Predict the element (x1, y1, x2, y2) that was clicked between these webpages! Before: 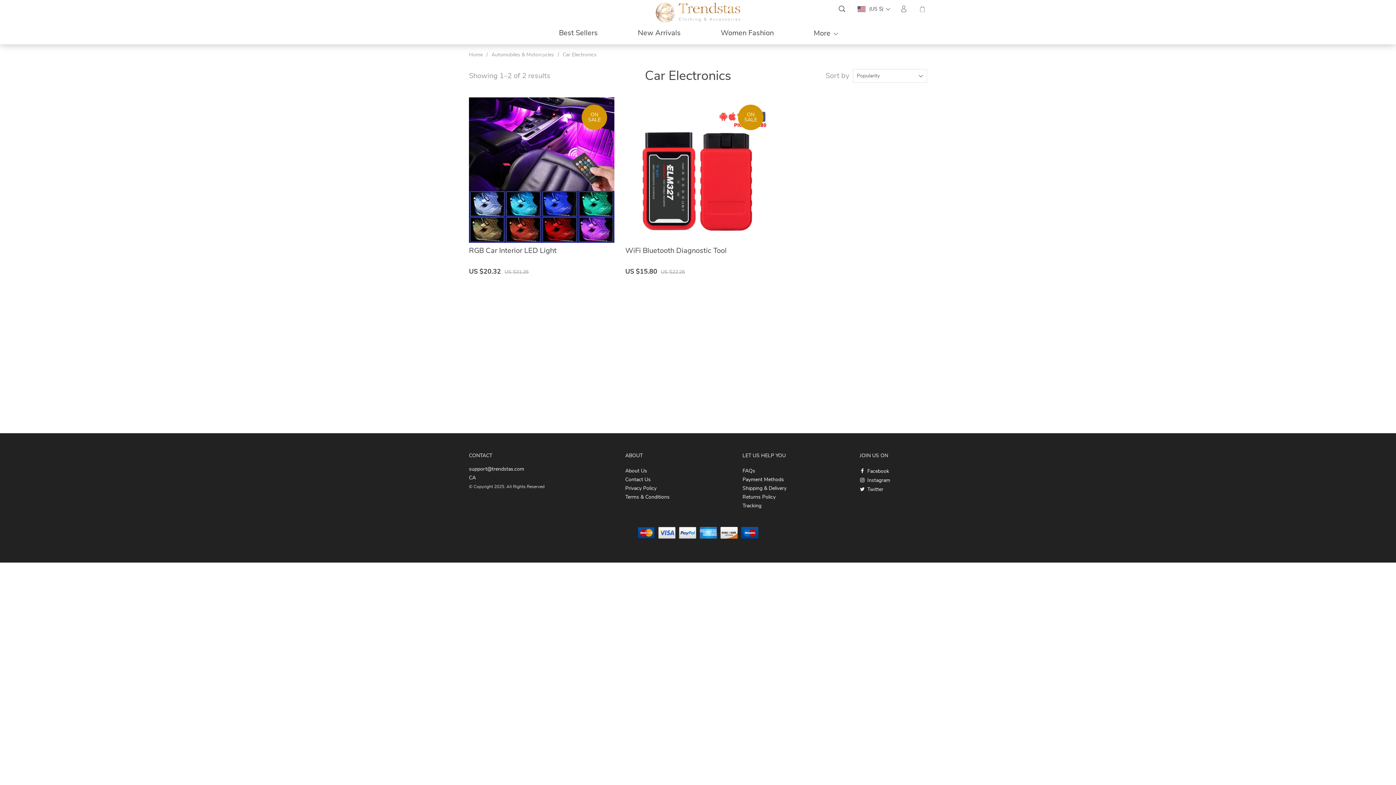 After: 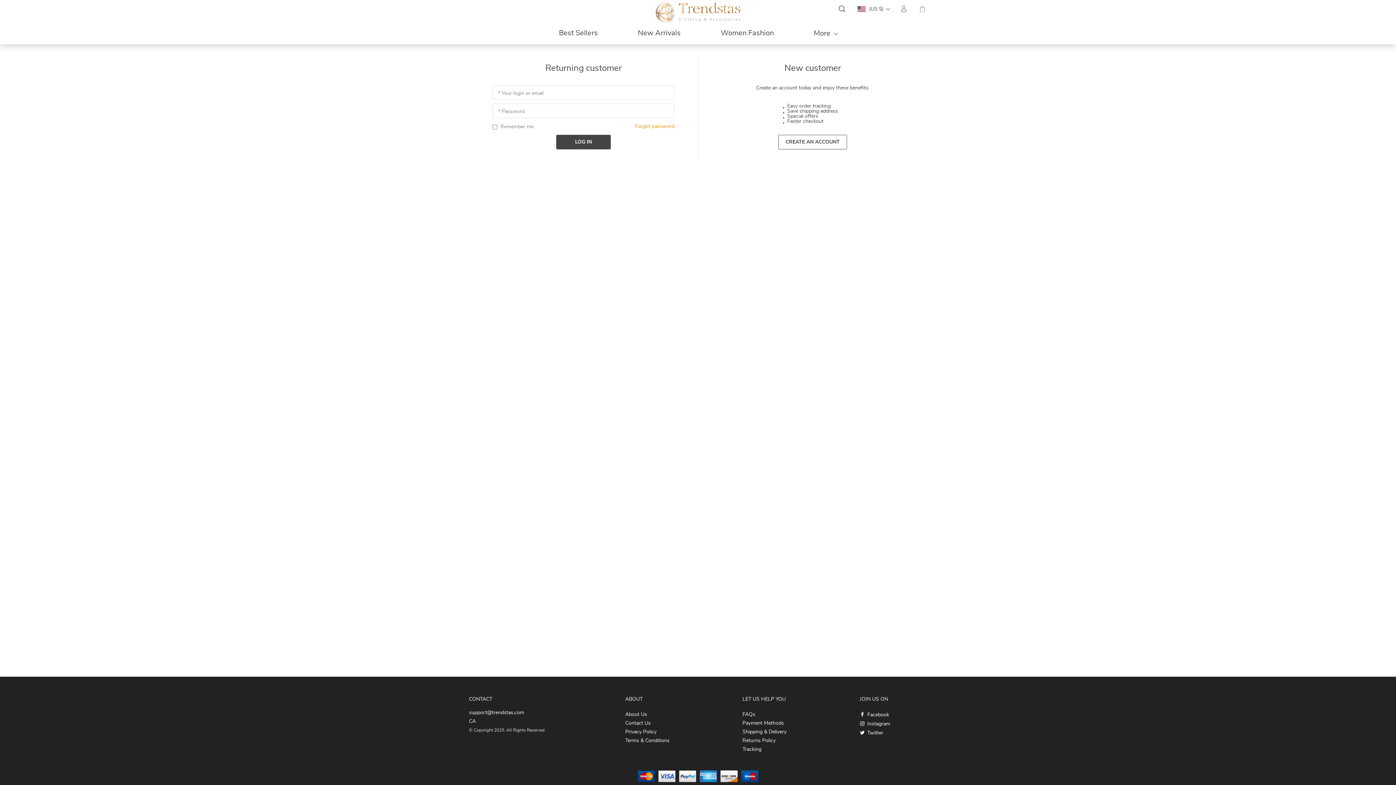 Action: bbox: (897, 1, 908, 16)